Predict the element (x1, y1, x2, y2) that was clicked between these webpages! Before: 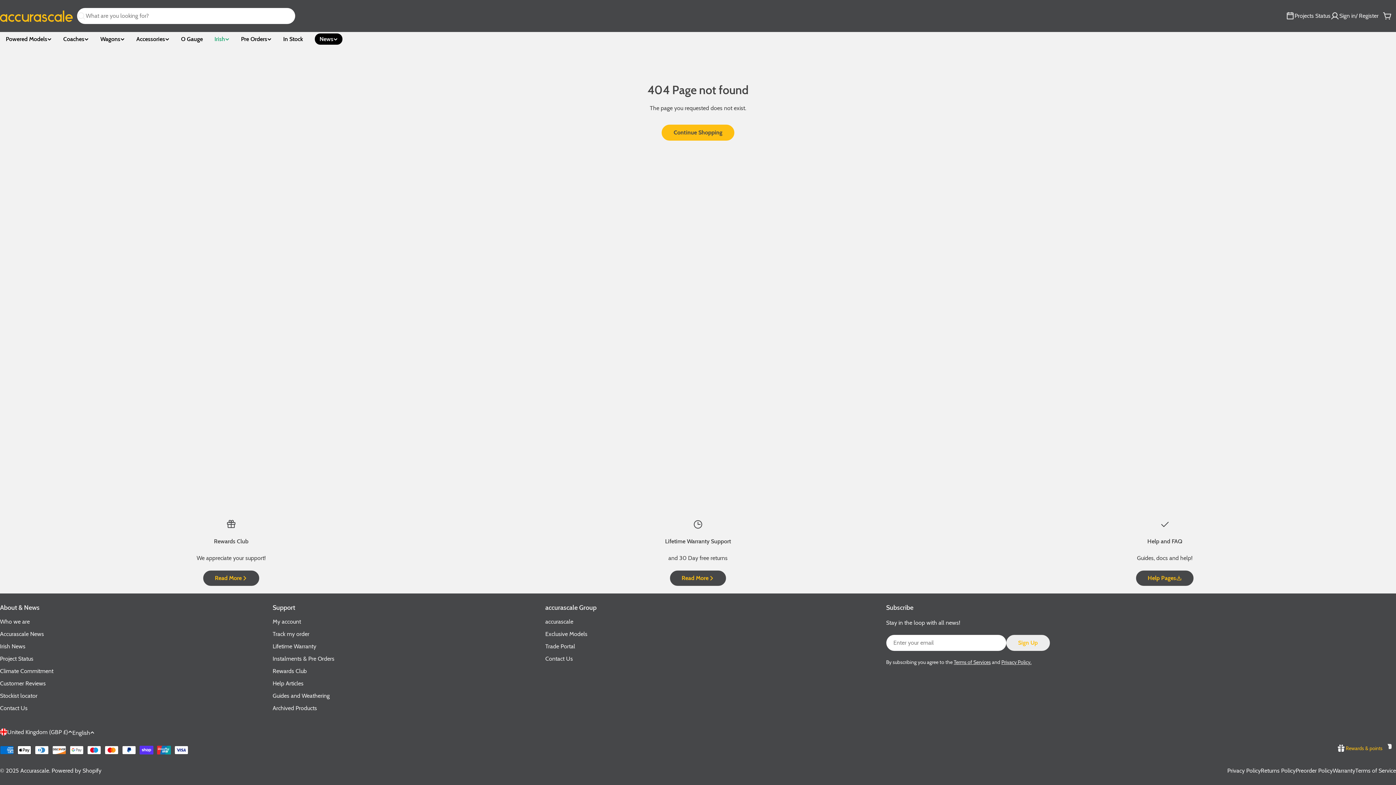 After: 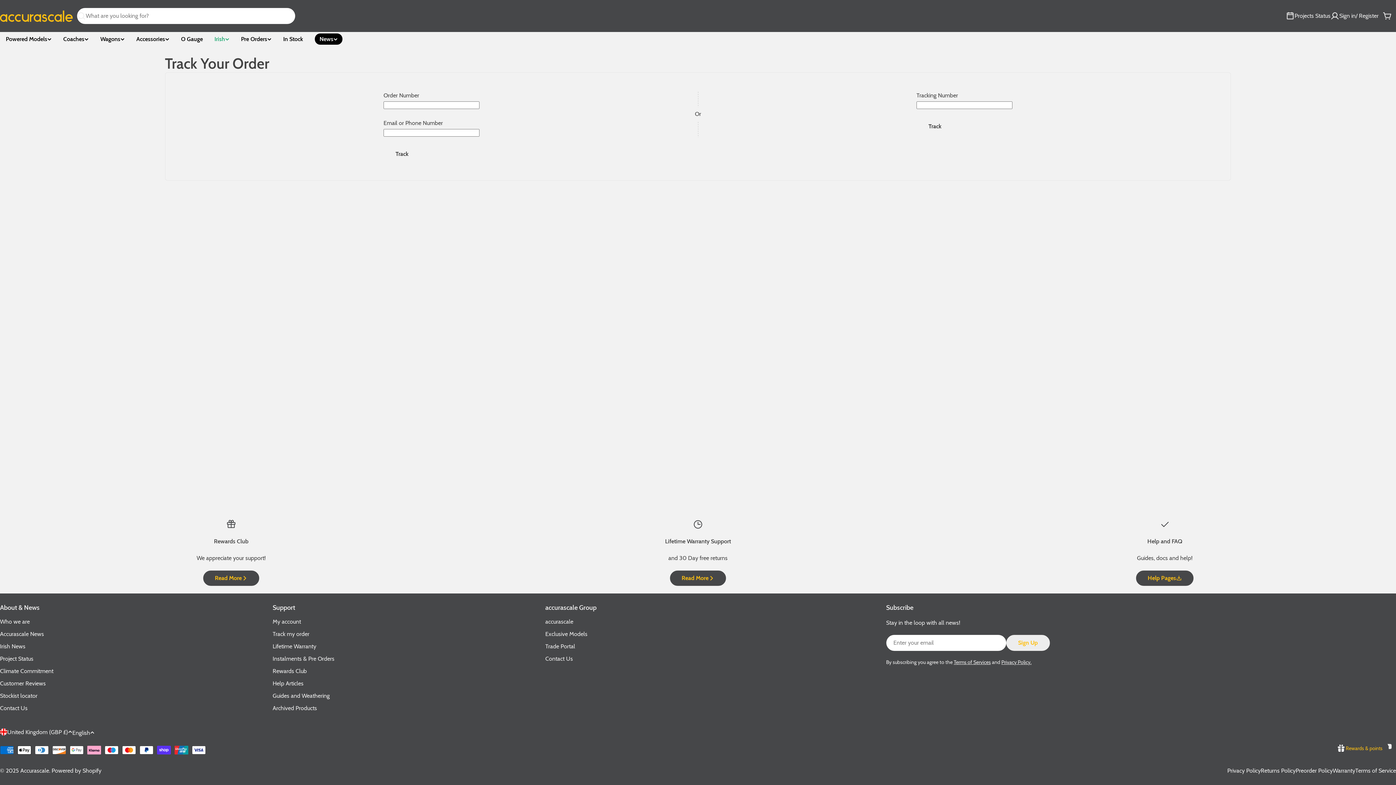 Action: bbox: (272, 629, 545, 639) label: Track my order